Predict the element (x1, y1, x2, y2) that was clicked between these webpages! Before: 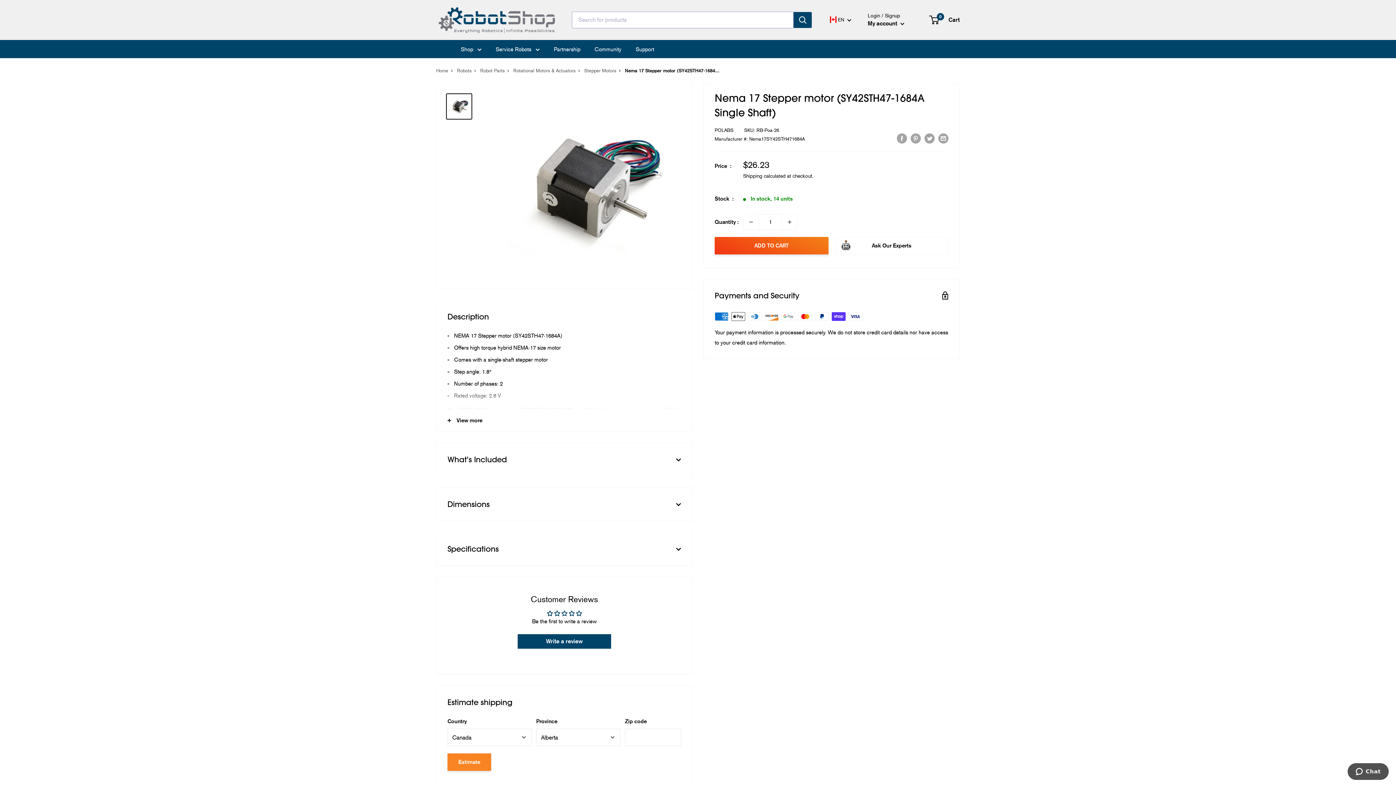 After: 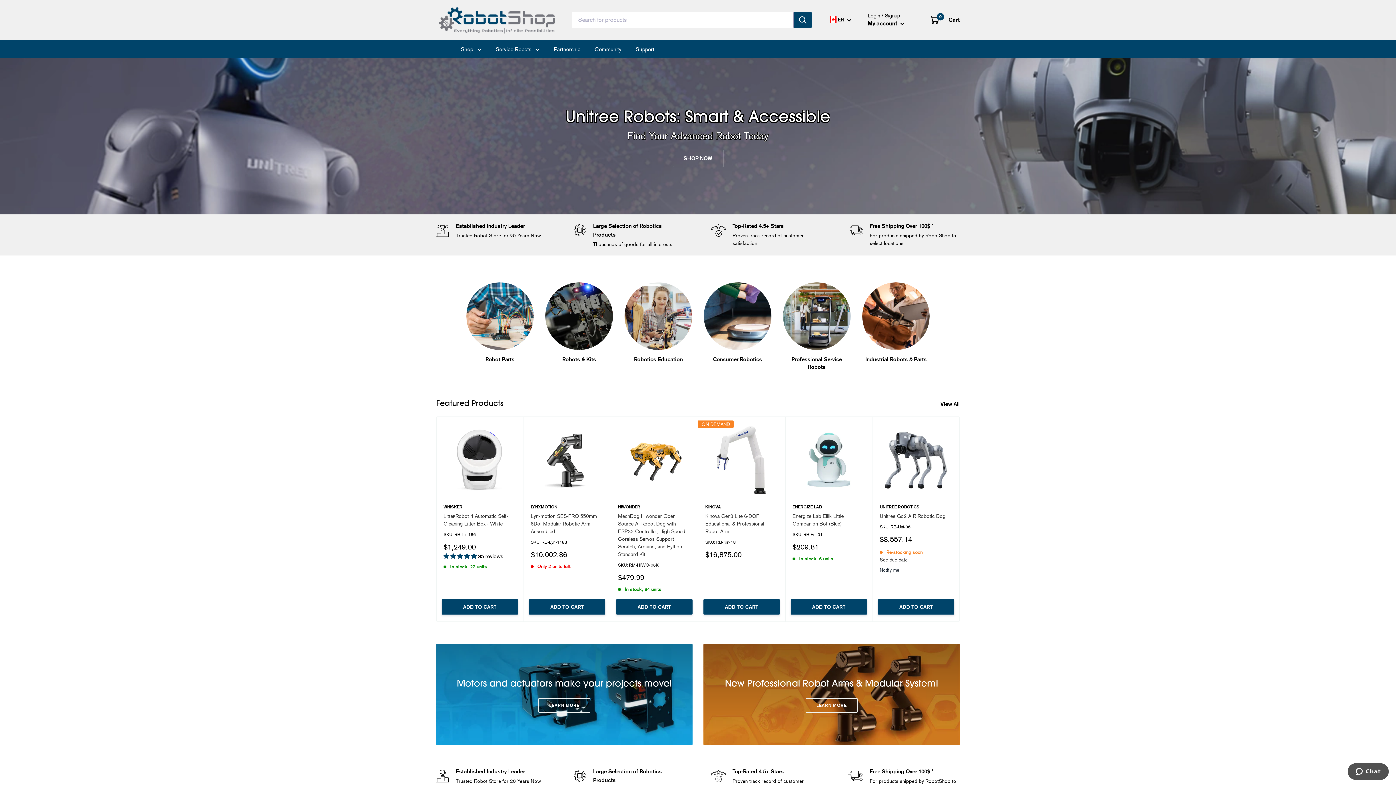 Action: bbox: (436, 67, 448, 73) label: Home